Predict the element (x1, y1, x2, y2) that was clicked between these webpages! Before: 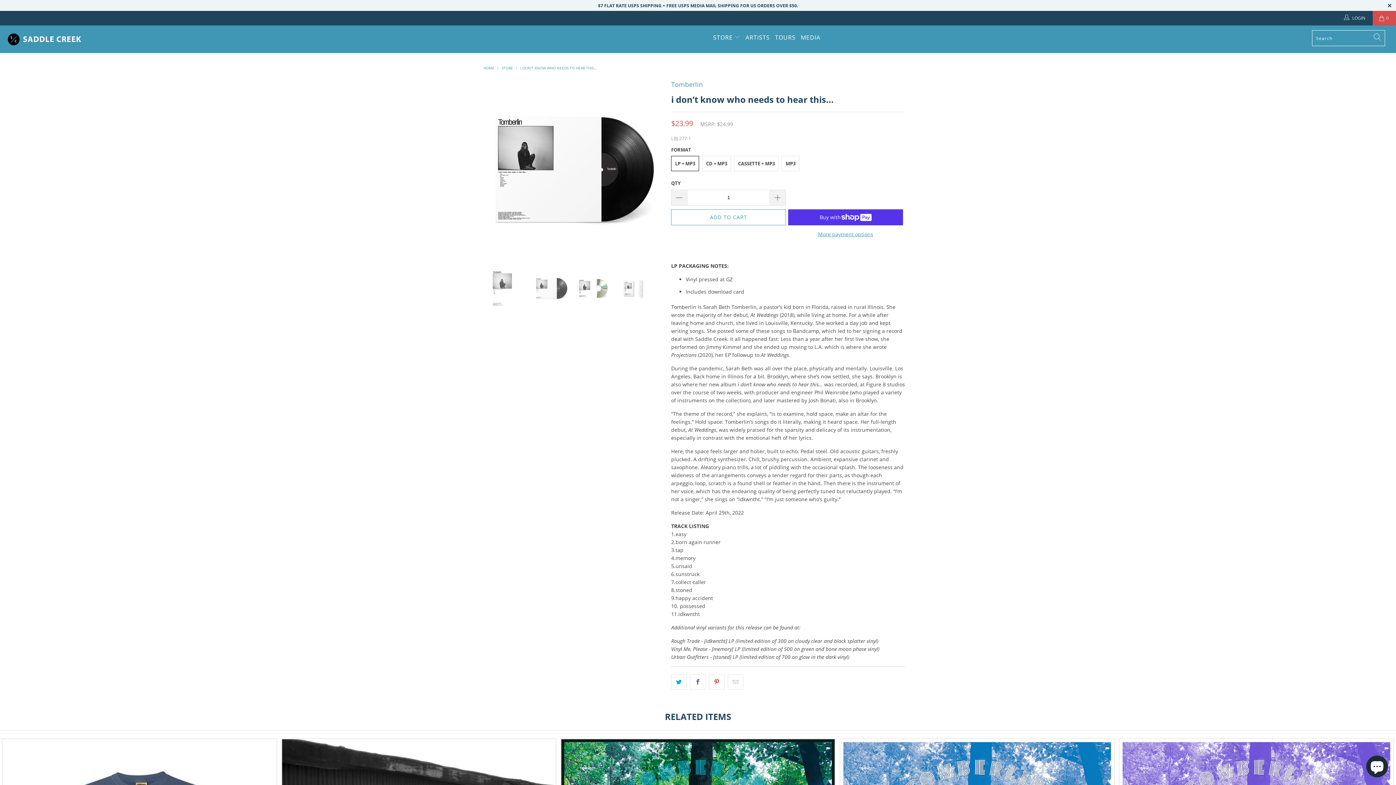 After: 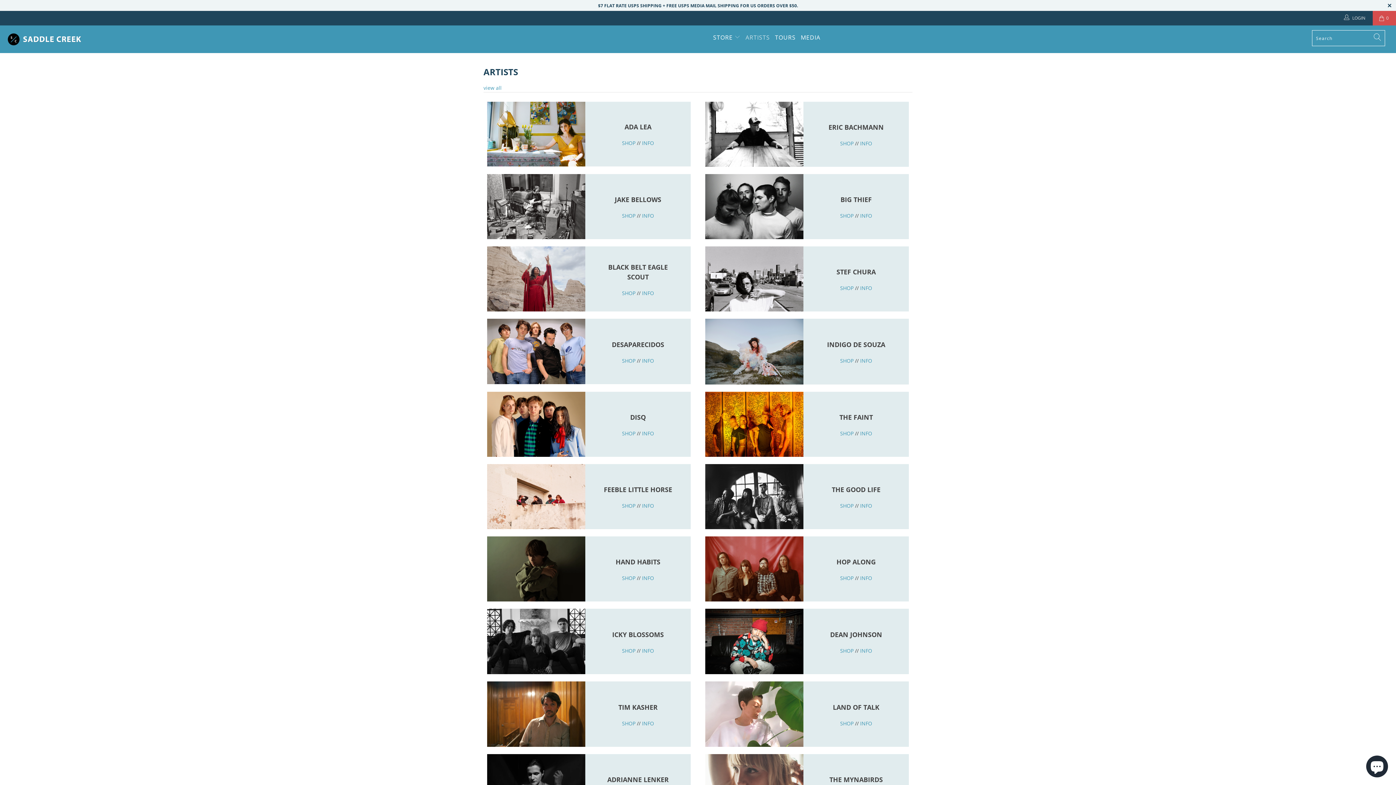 Action: label: ARTISTS bbox: (745, 29, 770, 46)